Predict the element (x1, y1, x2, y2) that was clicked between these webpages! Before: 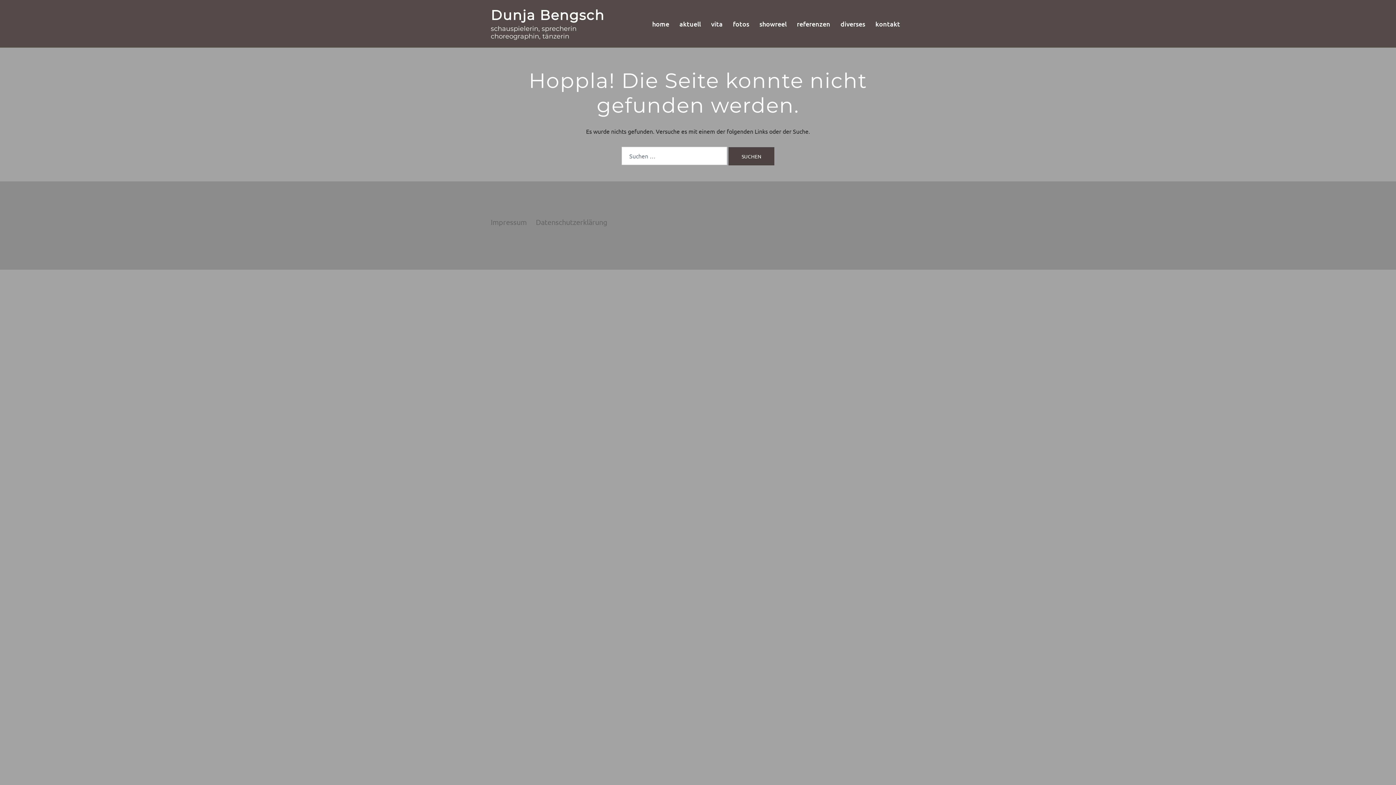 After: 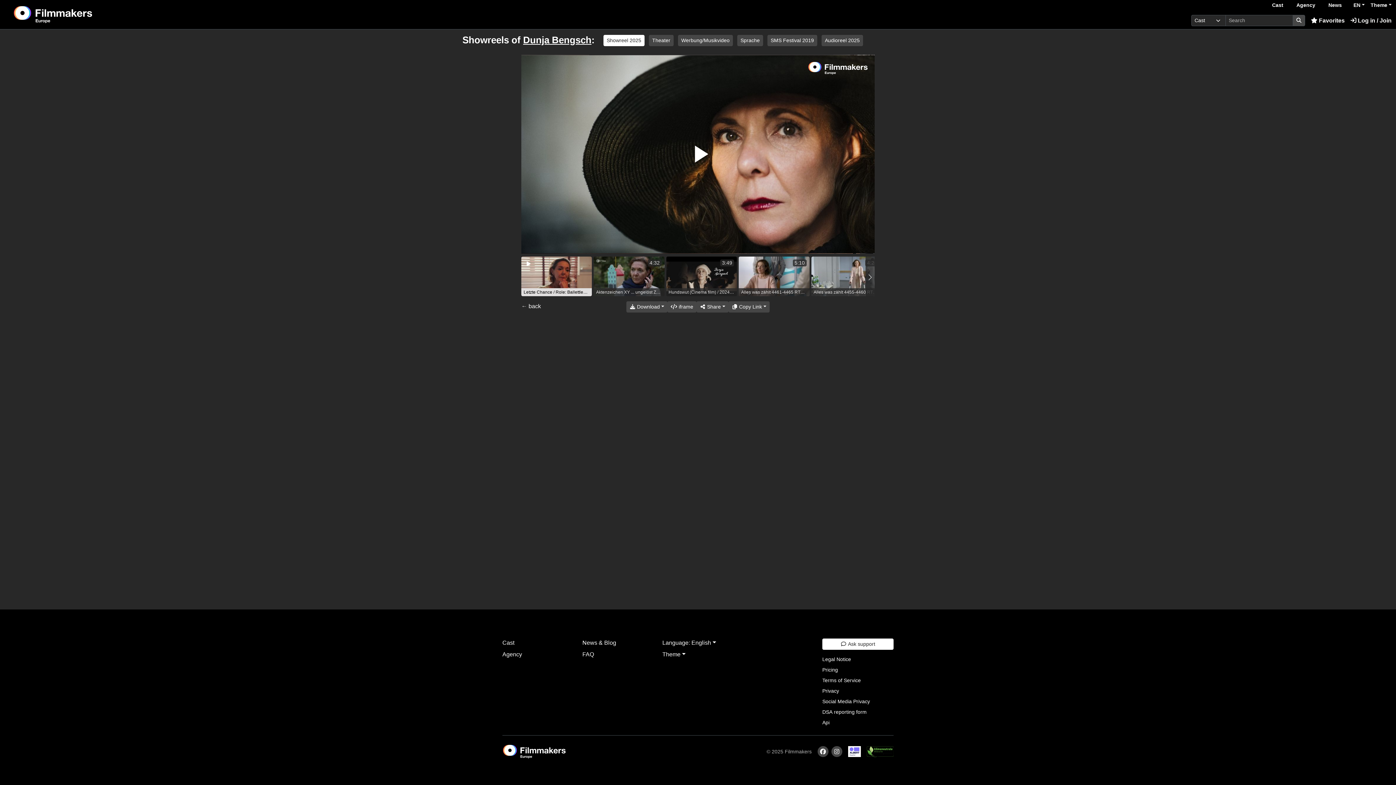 Action: bbox: (759, 18, 786, 29) label: showreel